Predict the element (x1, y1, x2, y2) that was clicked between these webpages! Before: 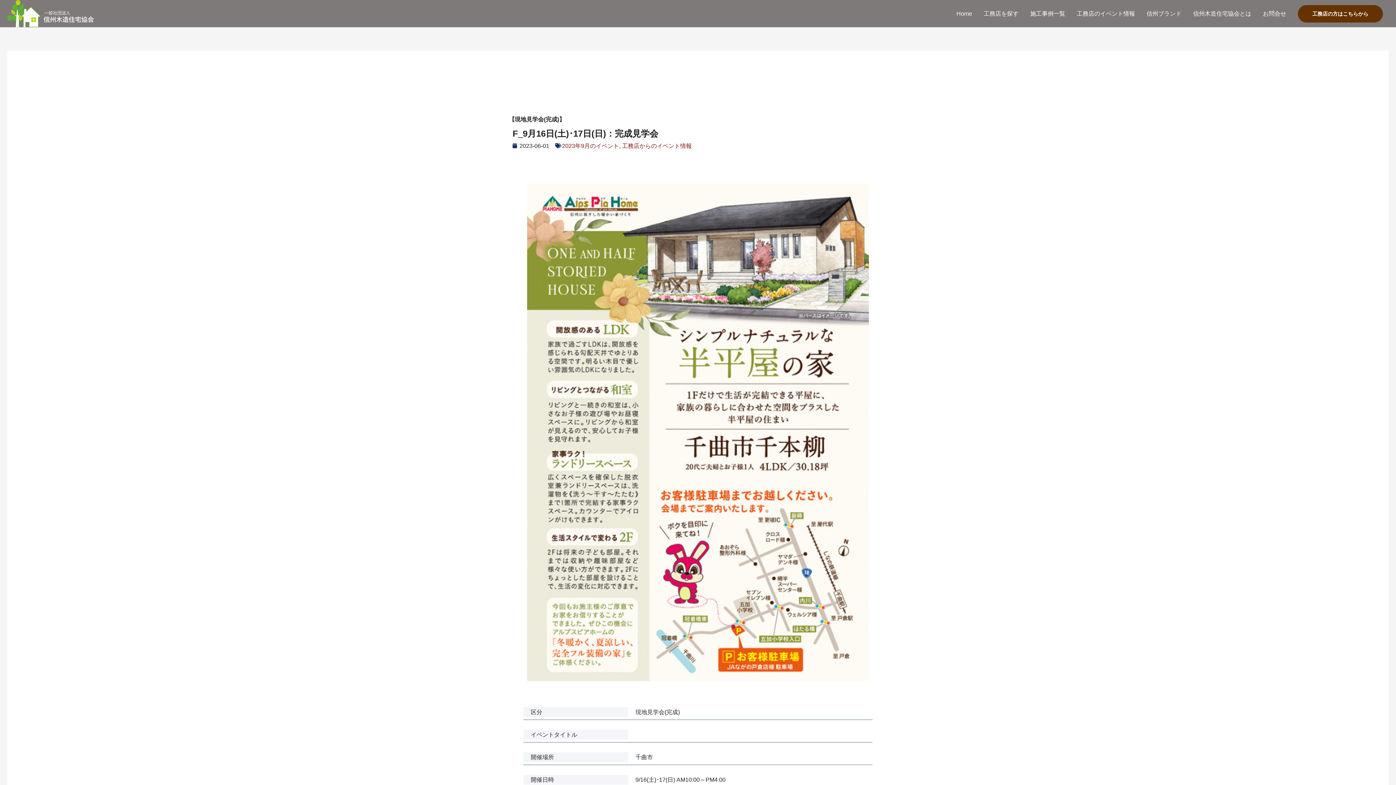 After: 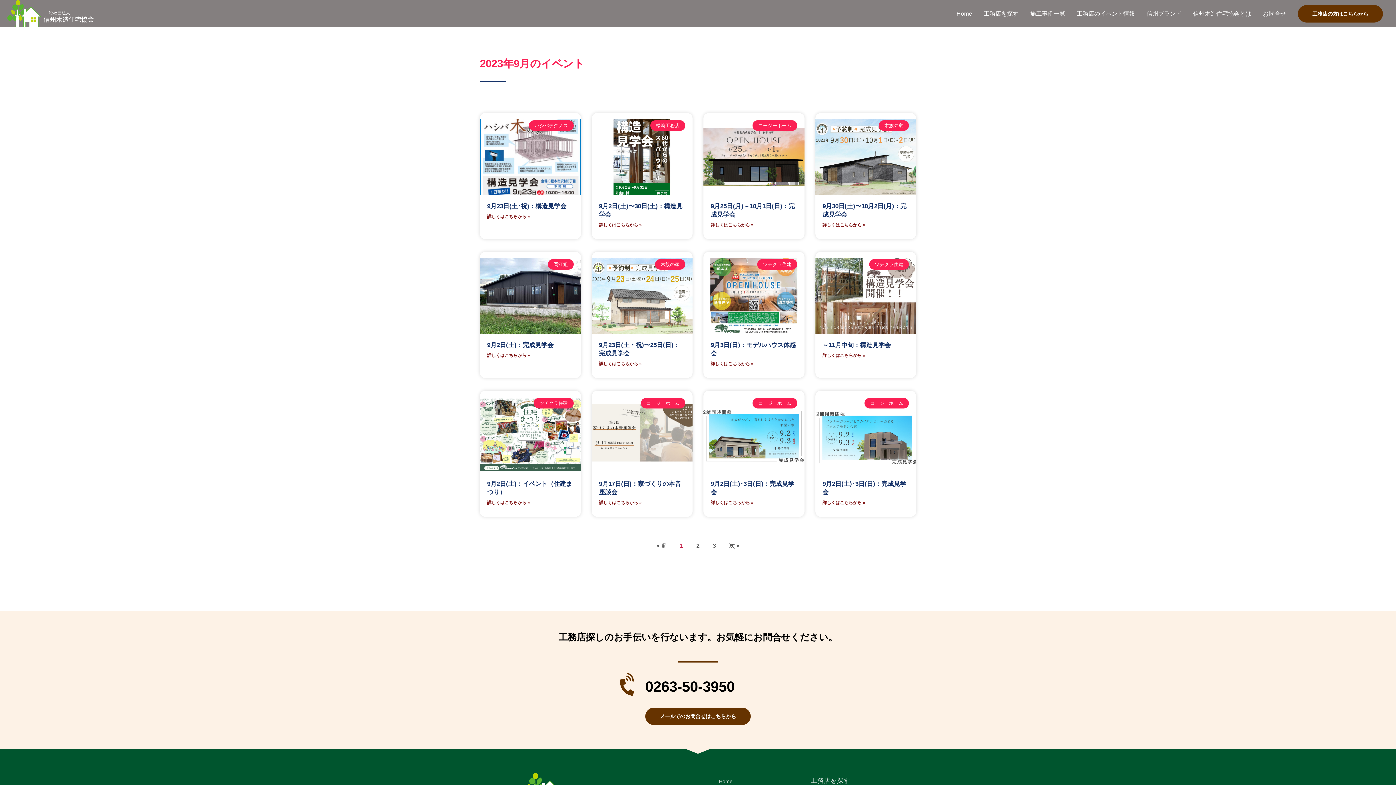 Action: bbox: (562, 142, 619, 148) label: 2023年9月のイベント